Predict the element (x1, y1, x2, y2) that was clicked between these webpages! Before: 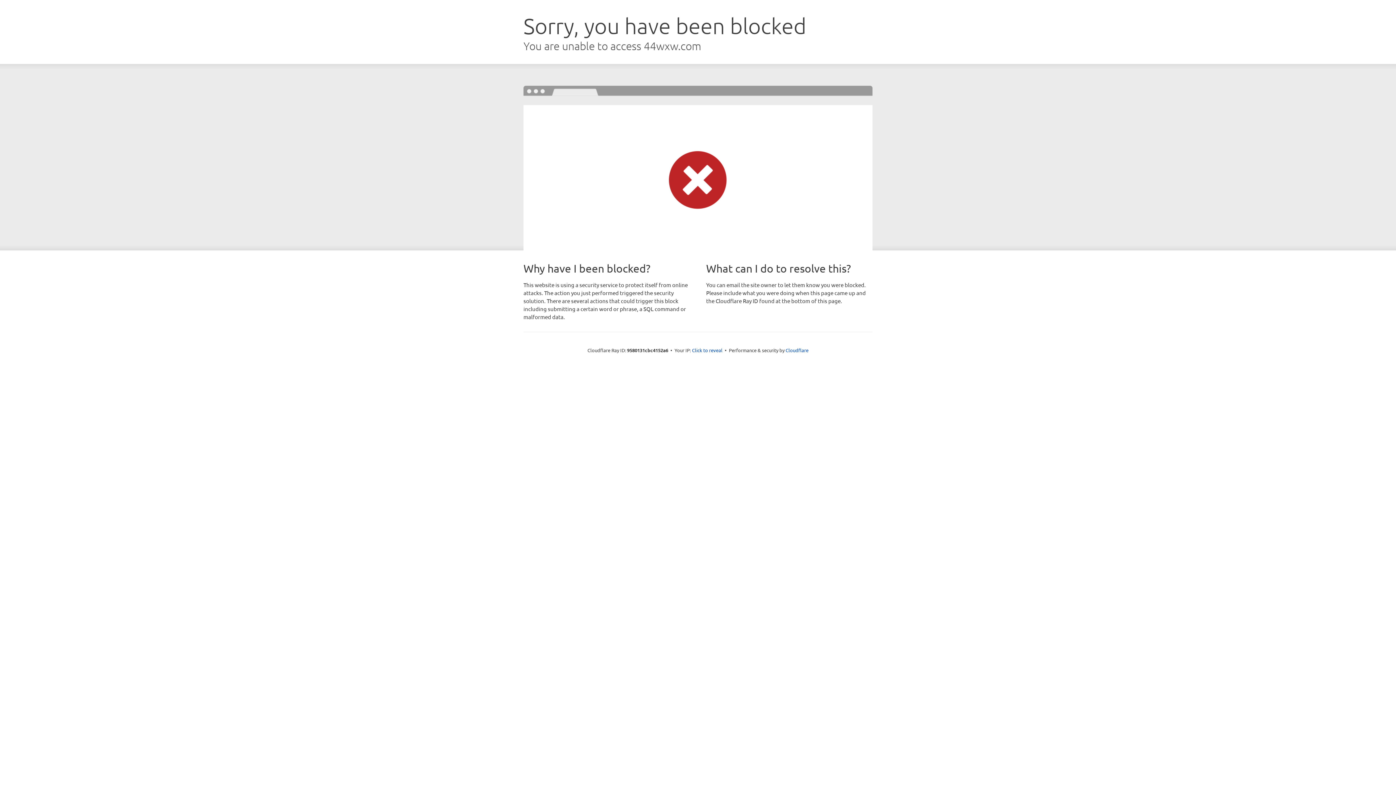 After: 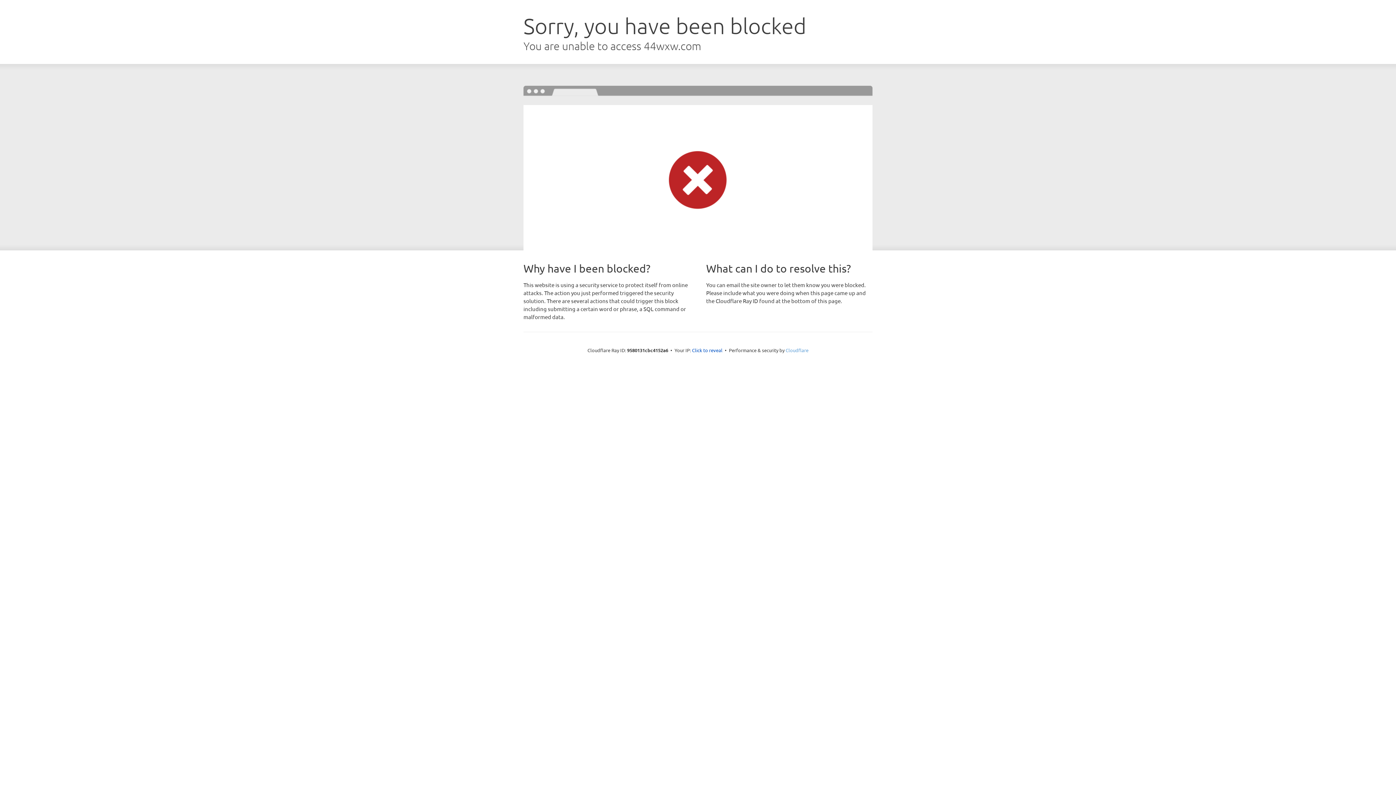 Action: label: Cloudflare bbox: (785, 347, 808, 353)